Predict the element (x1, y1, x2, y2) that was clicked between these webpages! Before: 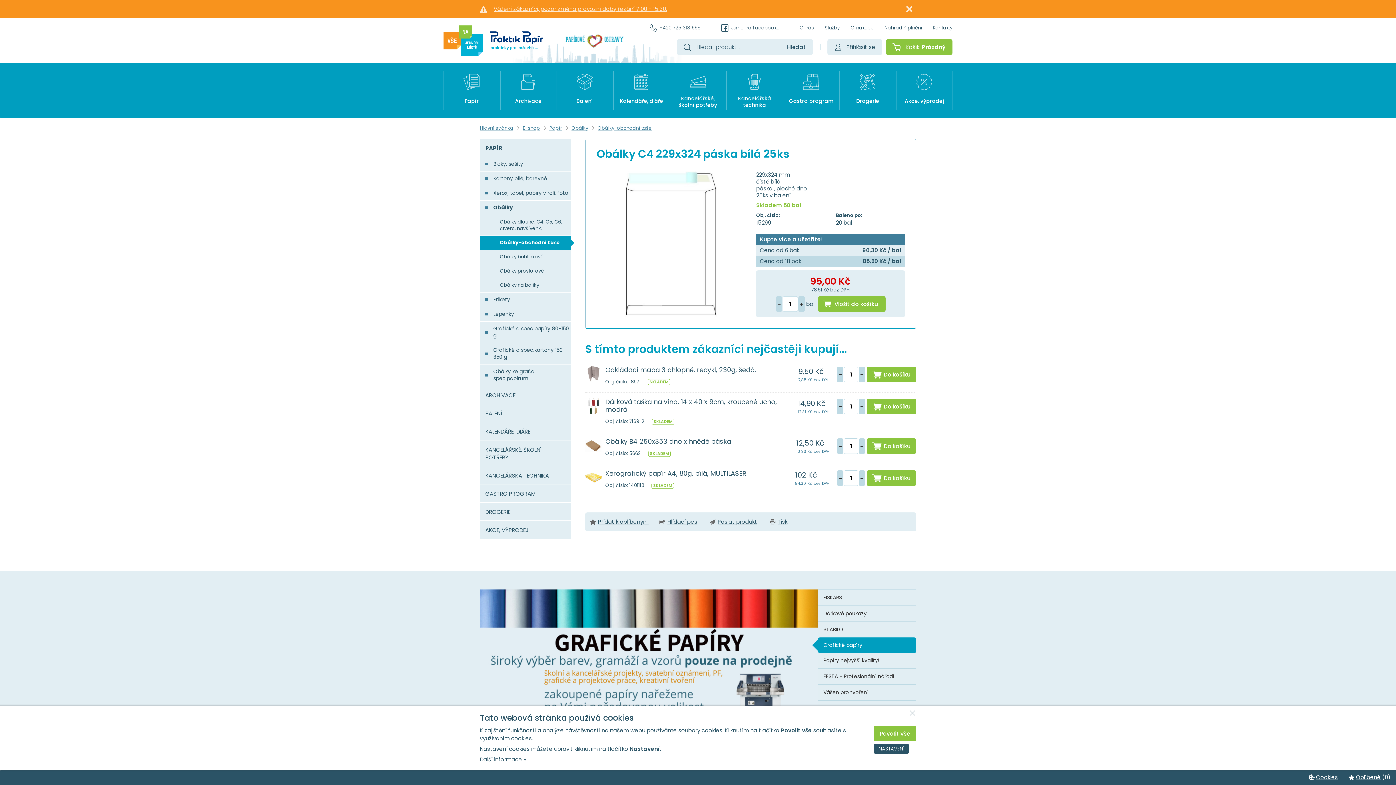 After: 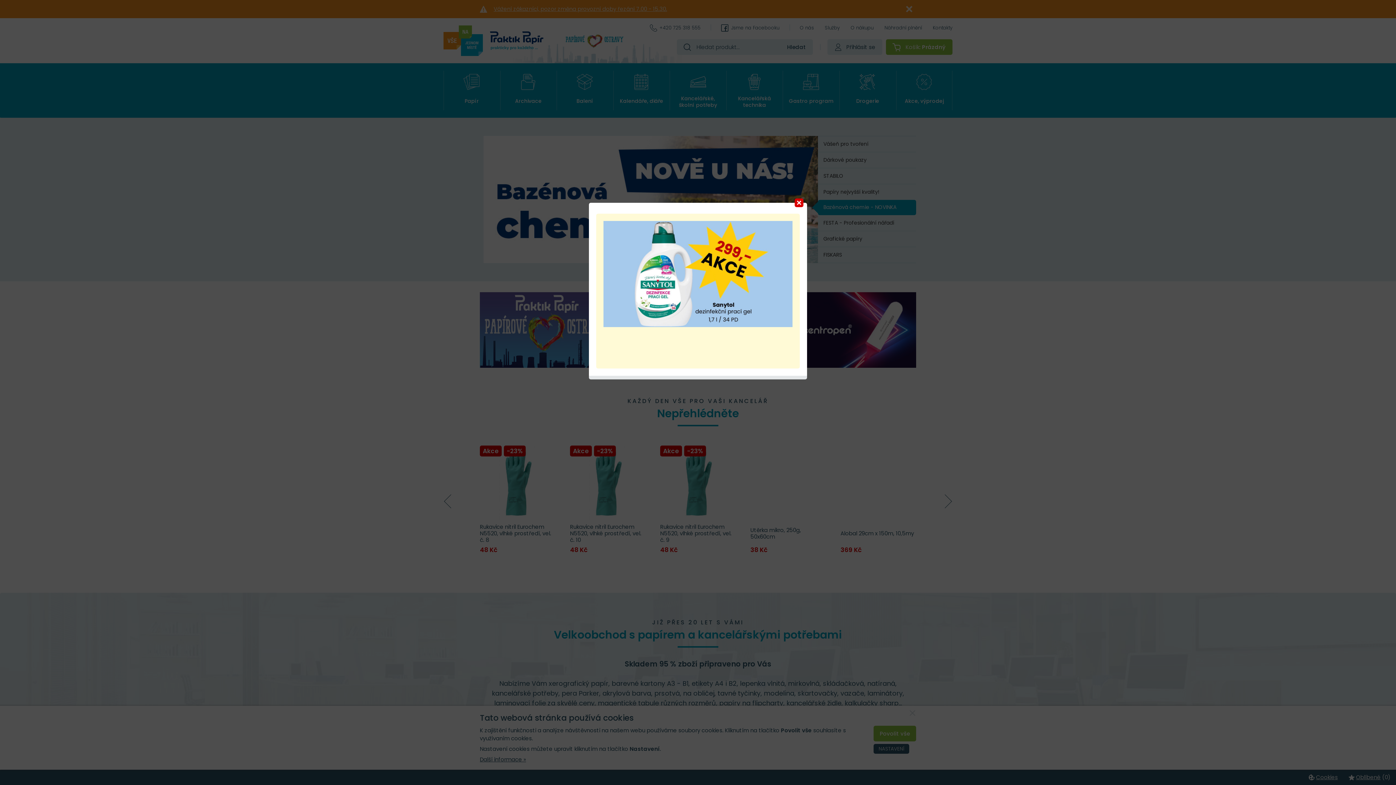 Action: bbox: (443, 50, 543, 57)